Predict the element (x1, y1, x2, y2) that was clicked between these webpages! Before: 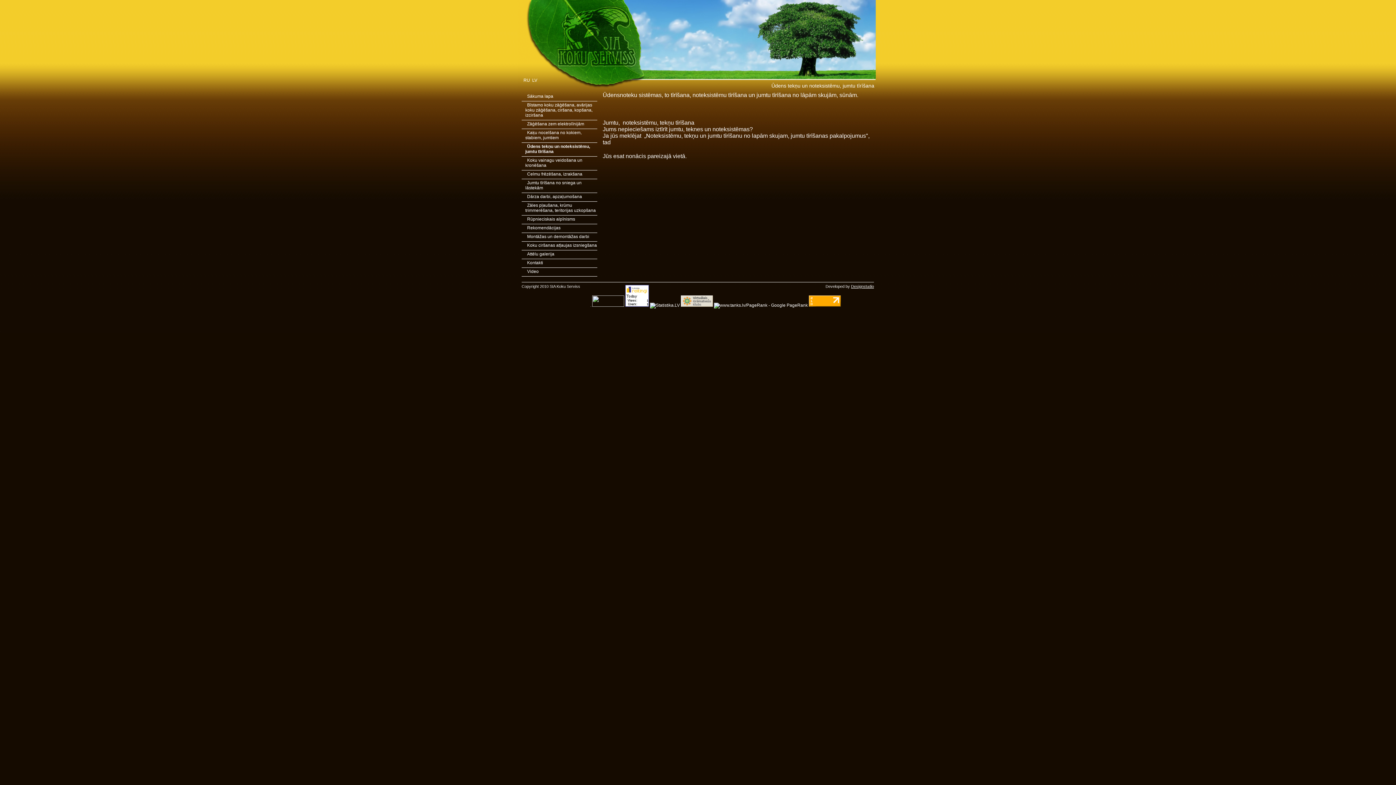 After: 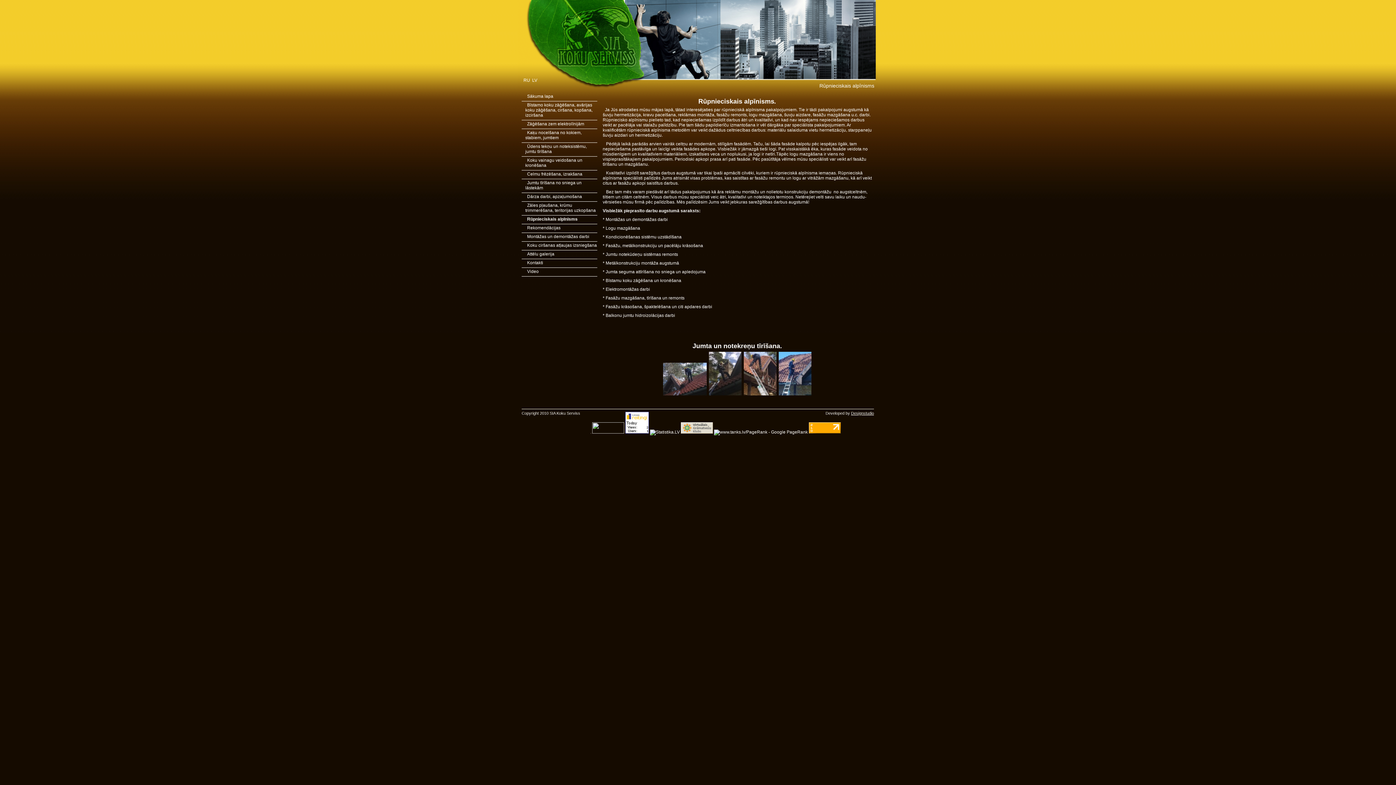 Action: label: Rūpnieciskais alpīnisms bbox: (525, 216, 575, 221)